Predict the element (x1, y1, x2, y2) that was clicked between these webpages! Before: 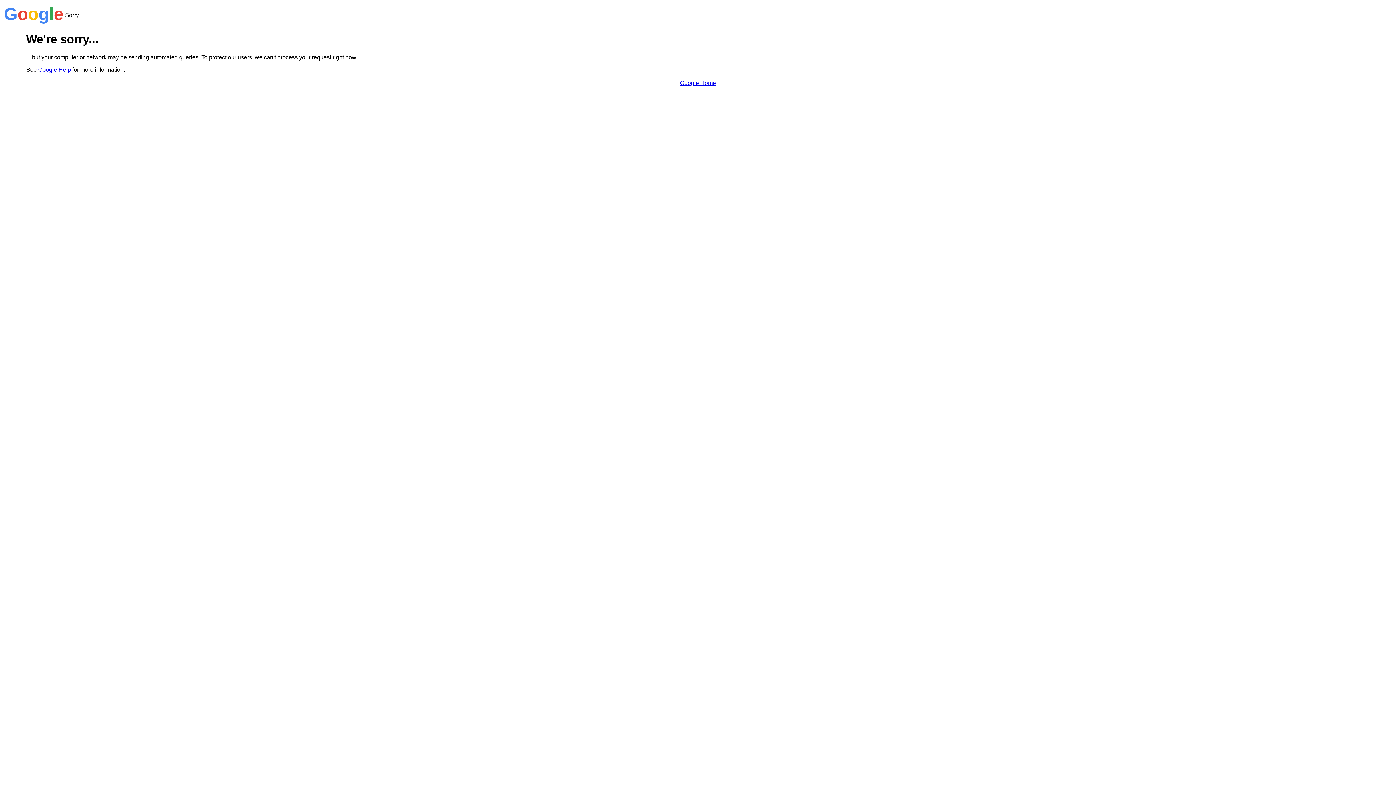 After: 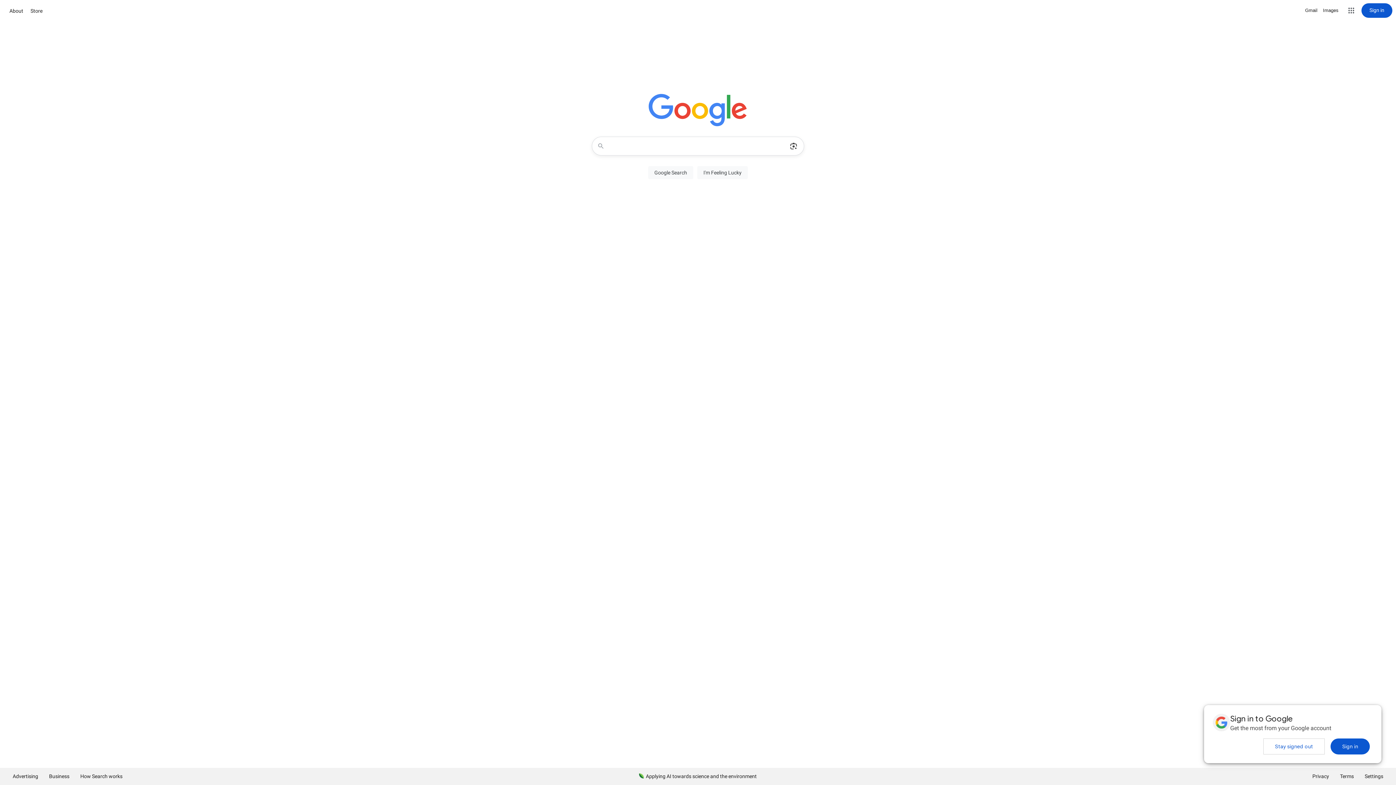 Action: label: Google Home bbox: (680, 79, 716, 86)